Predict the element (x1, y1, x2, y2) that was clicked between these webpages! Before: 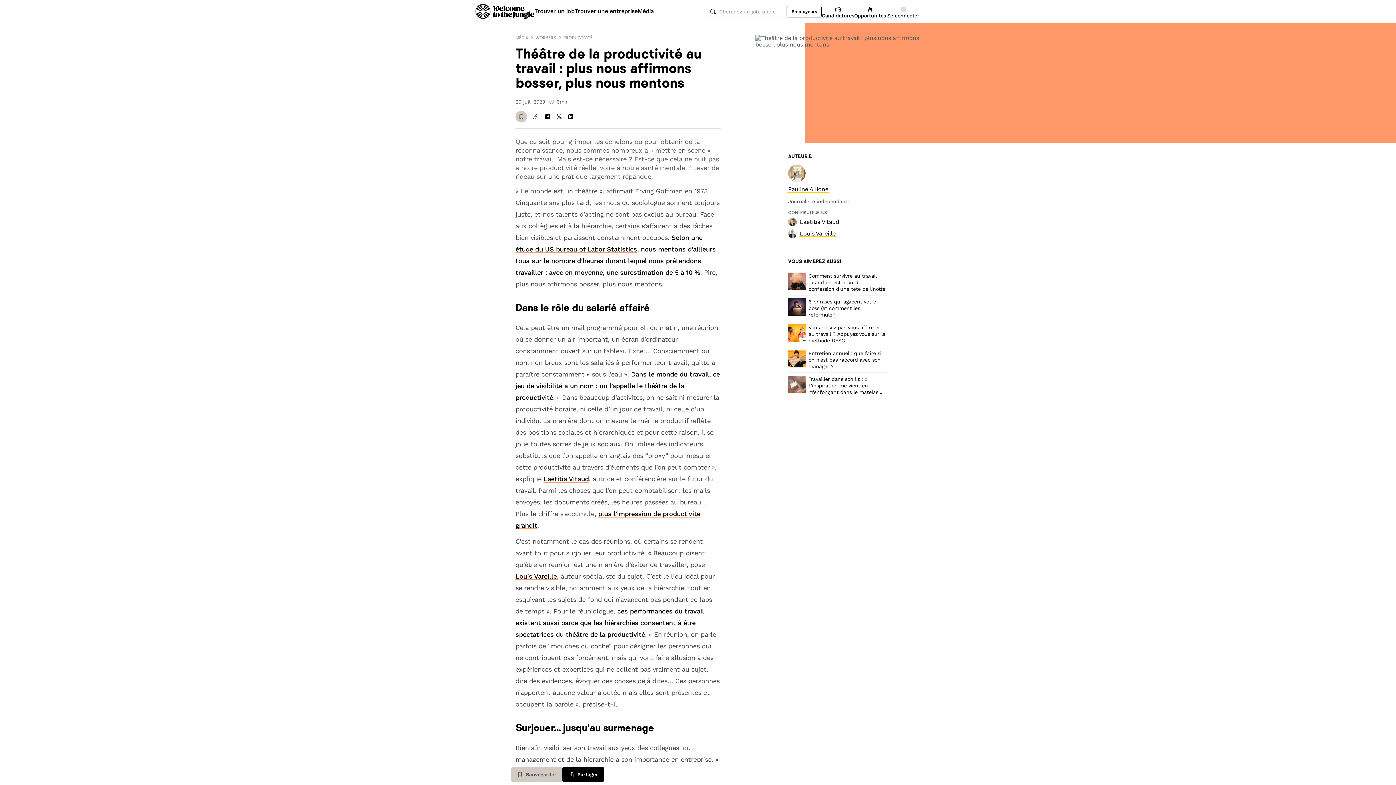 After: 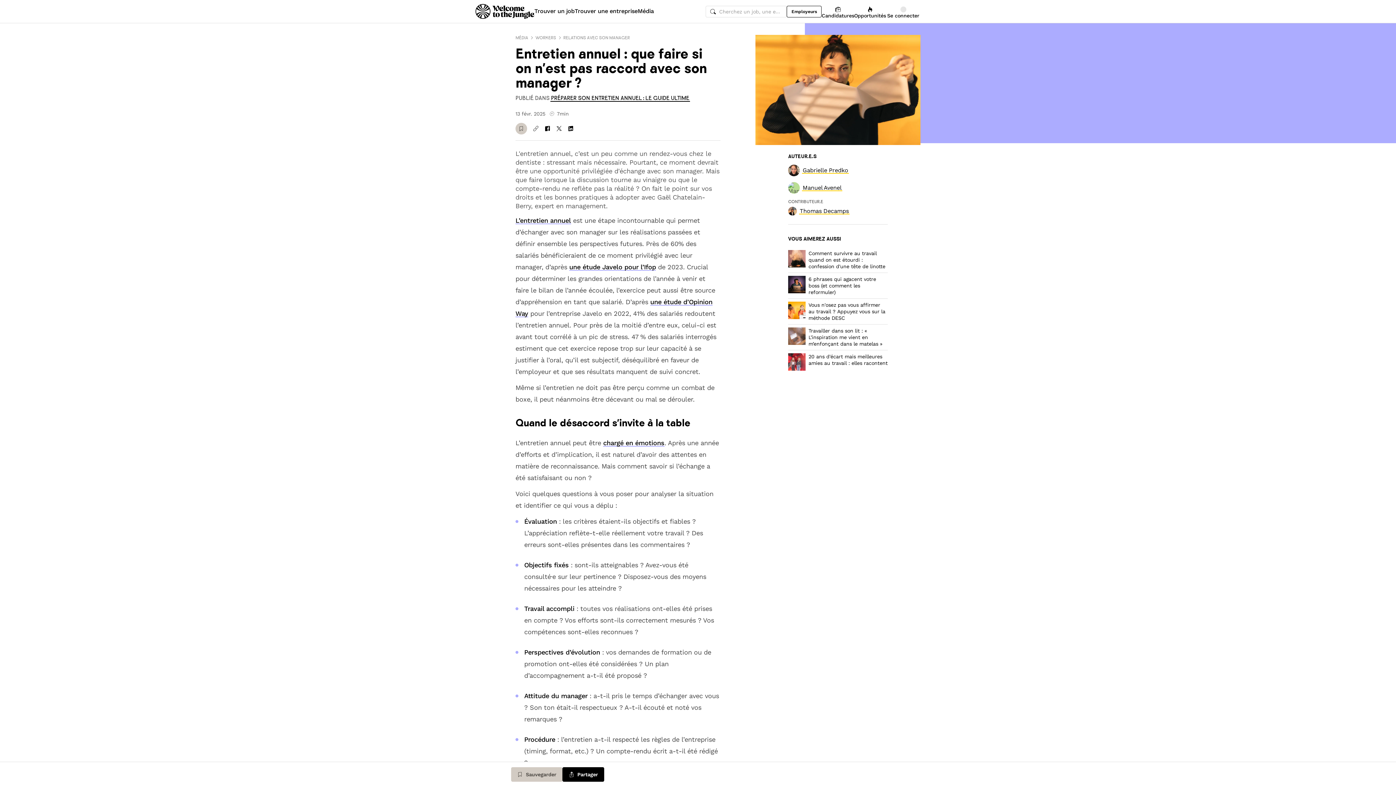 Action: bbox: (788, 347, 888, 372) label: Entretien annuel : que faire si on n'est pas raccord avec son manager ?